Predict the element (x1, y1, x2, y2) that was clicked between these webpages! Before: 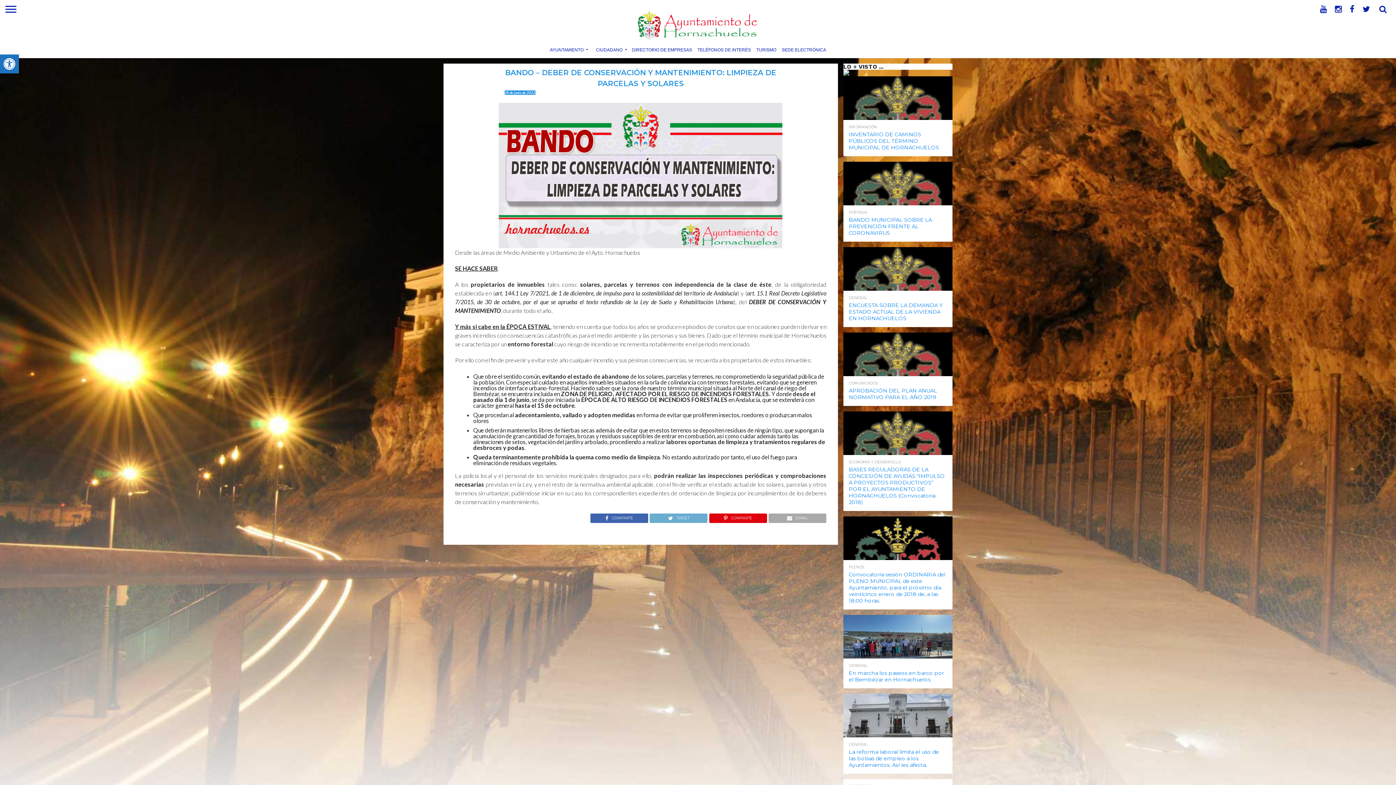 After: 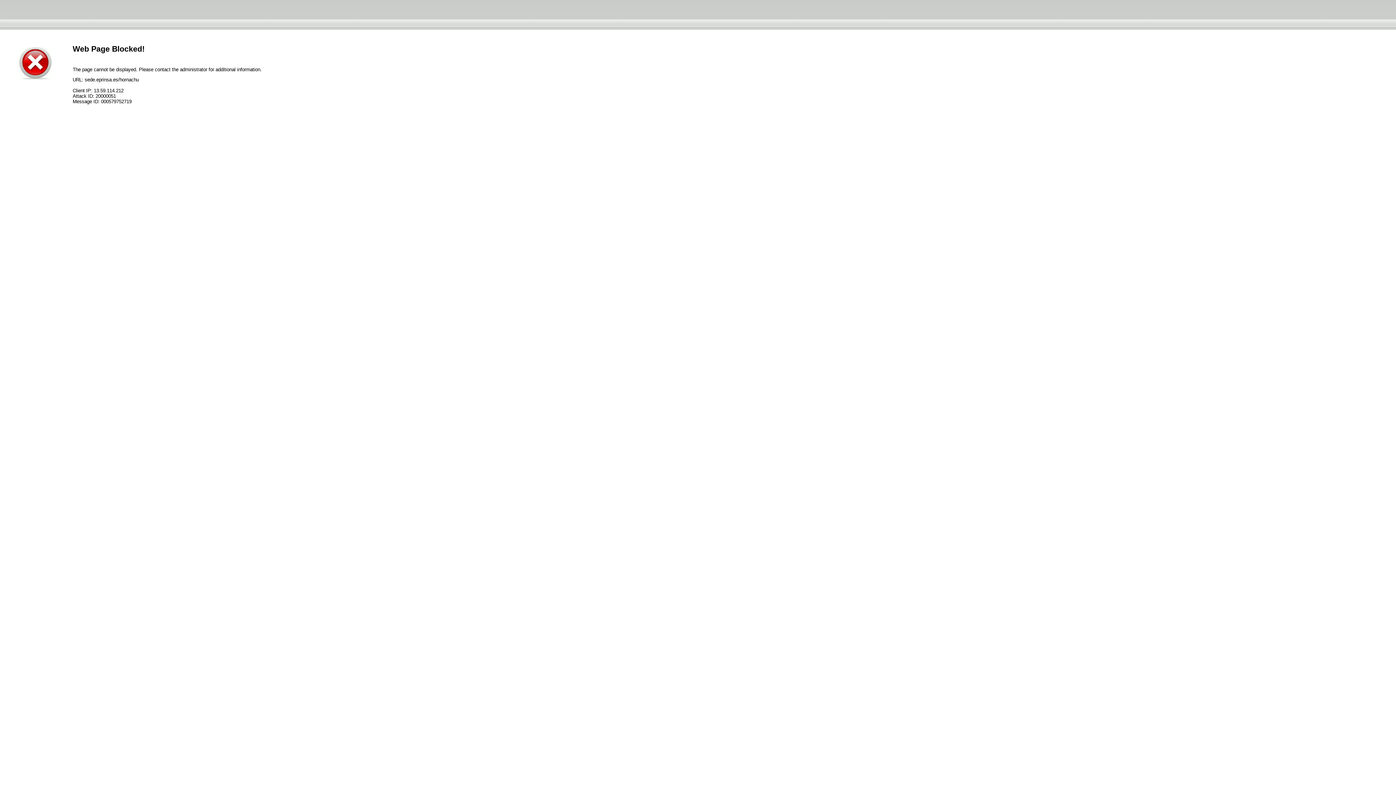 Action: label: SEDE ELECTRÓNICA bbox: (779, 40, 828, 59)